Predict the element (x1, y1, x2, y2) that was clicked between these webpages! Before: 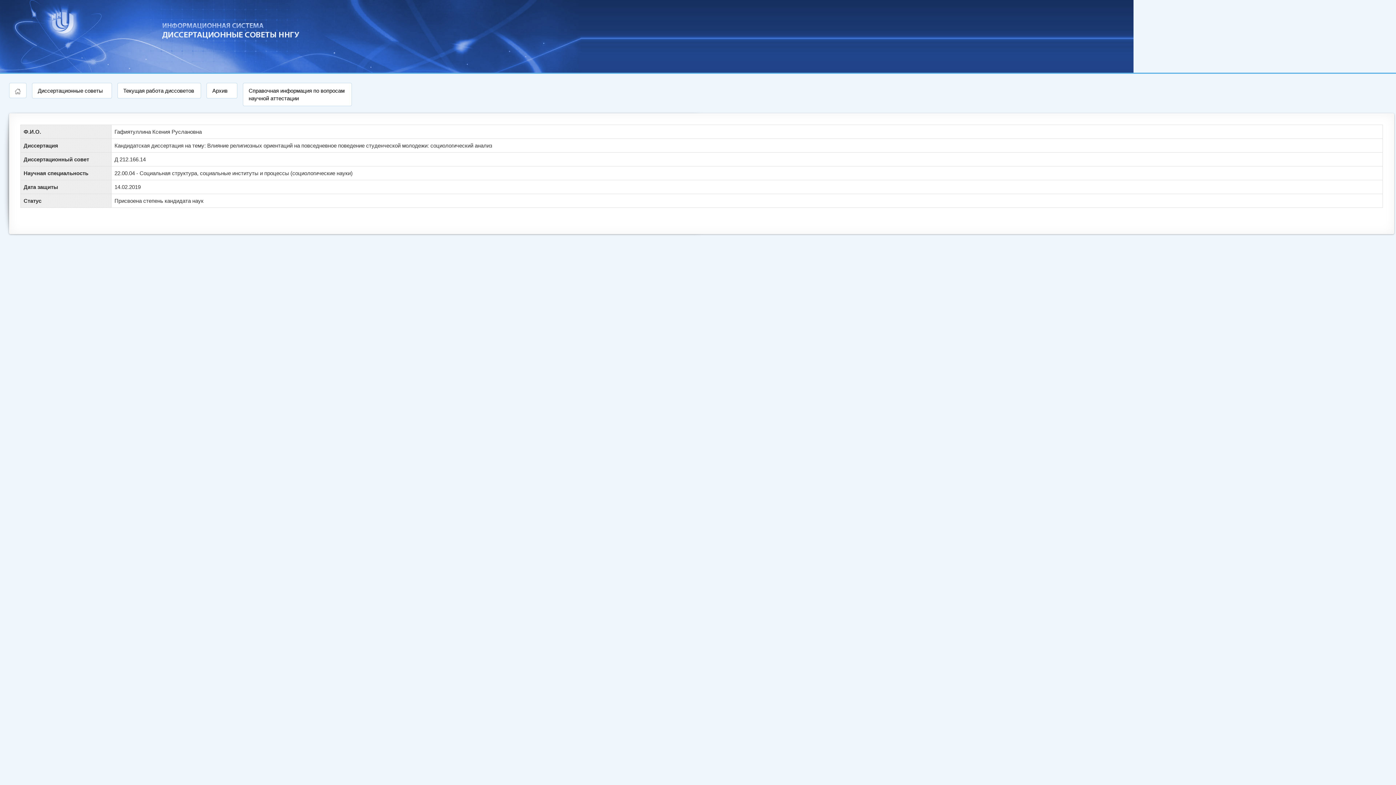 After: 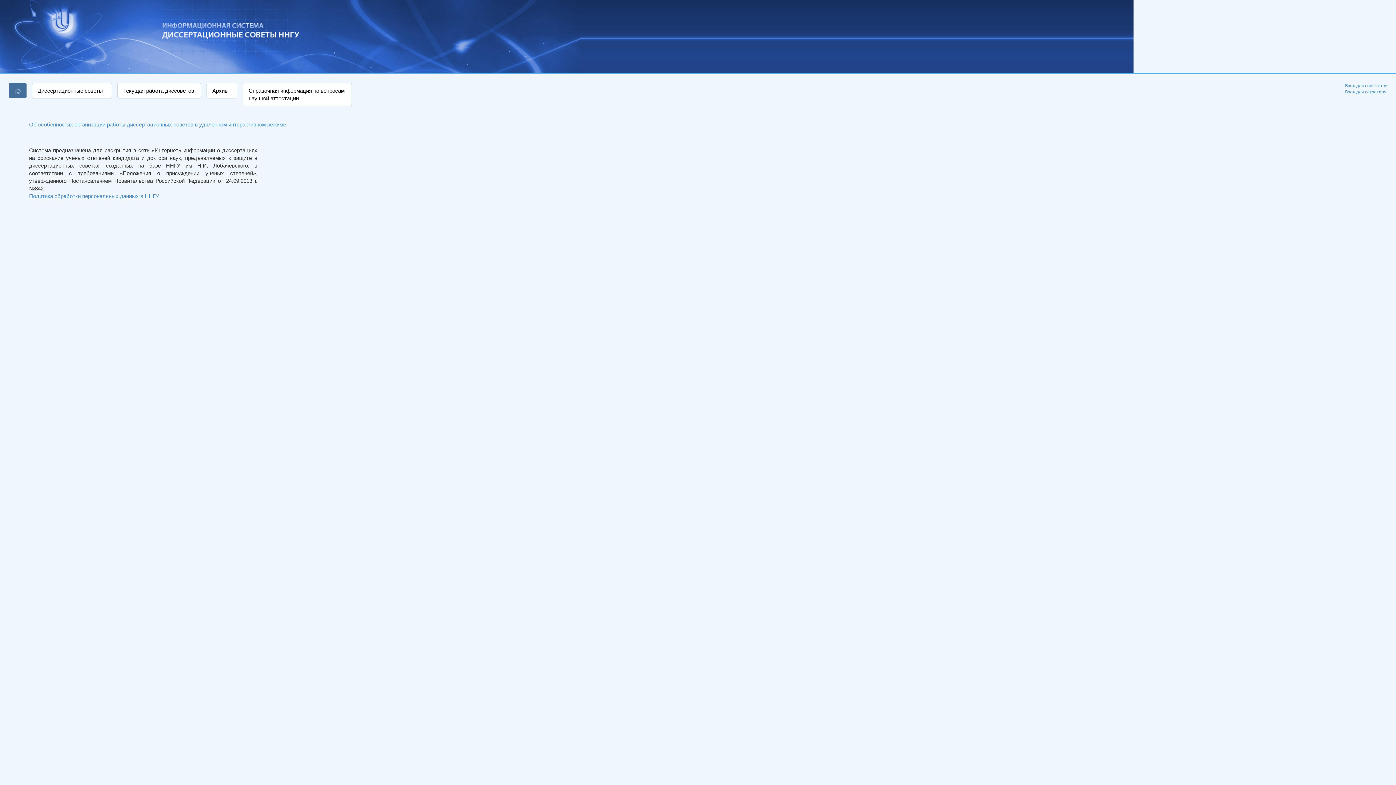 Action: bbox: (9, 82, 26, 98)